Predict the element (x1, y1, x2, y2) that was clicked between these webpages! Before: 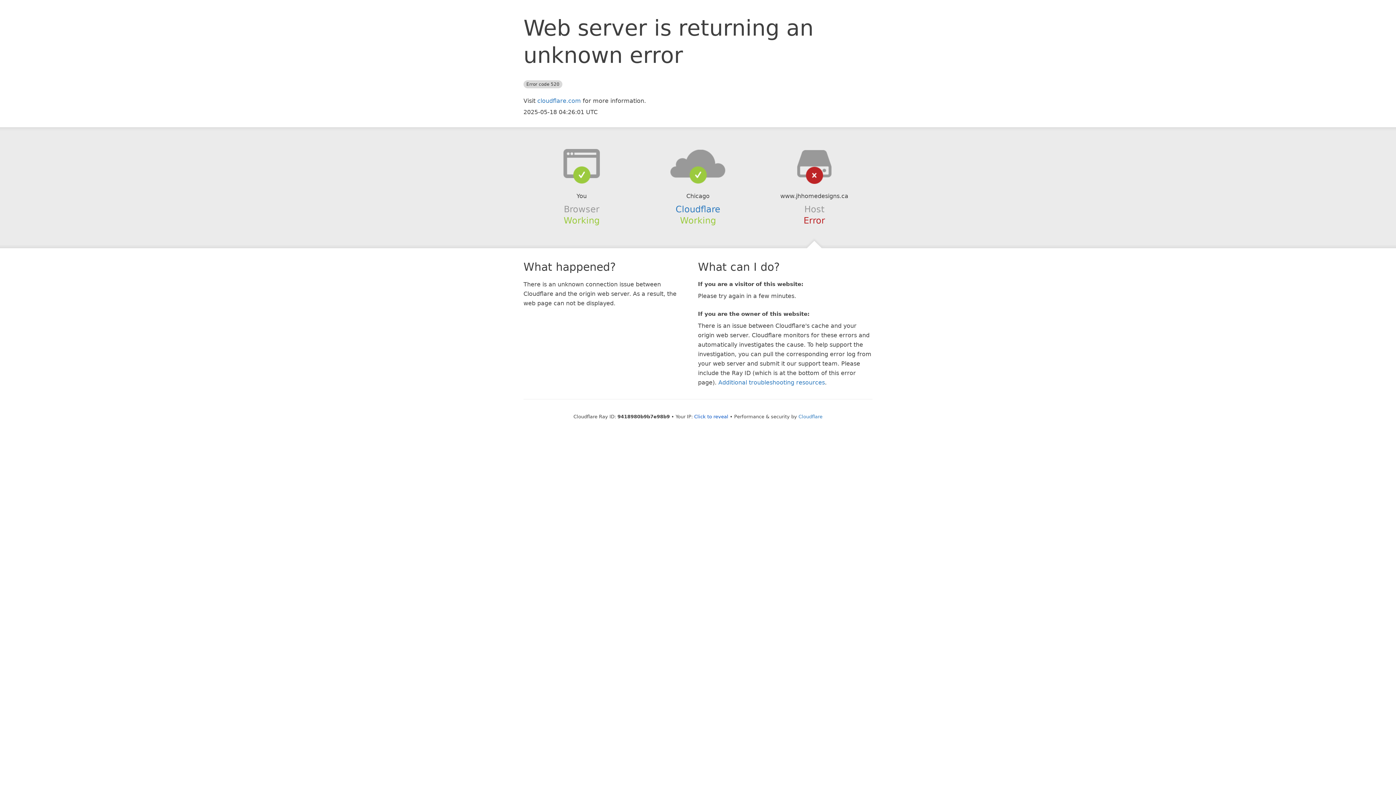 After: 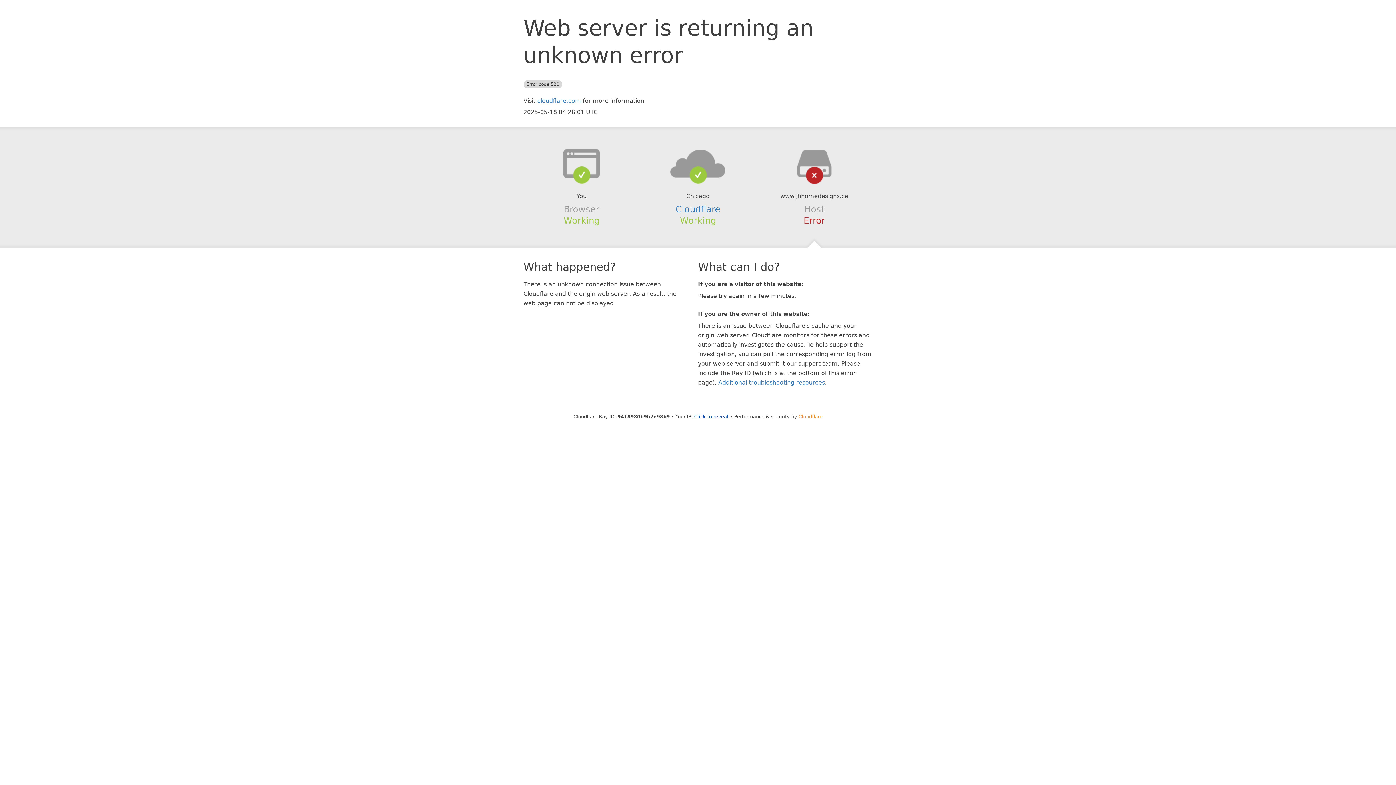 Action: bbox: (798, 414, 822, 419) label: Cloudflare